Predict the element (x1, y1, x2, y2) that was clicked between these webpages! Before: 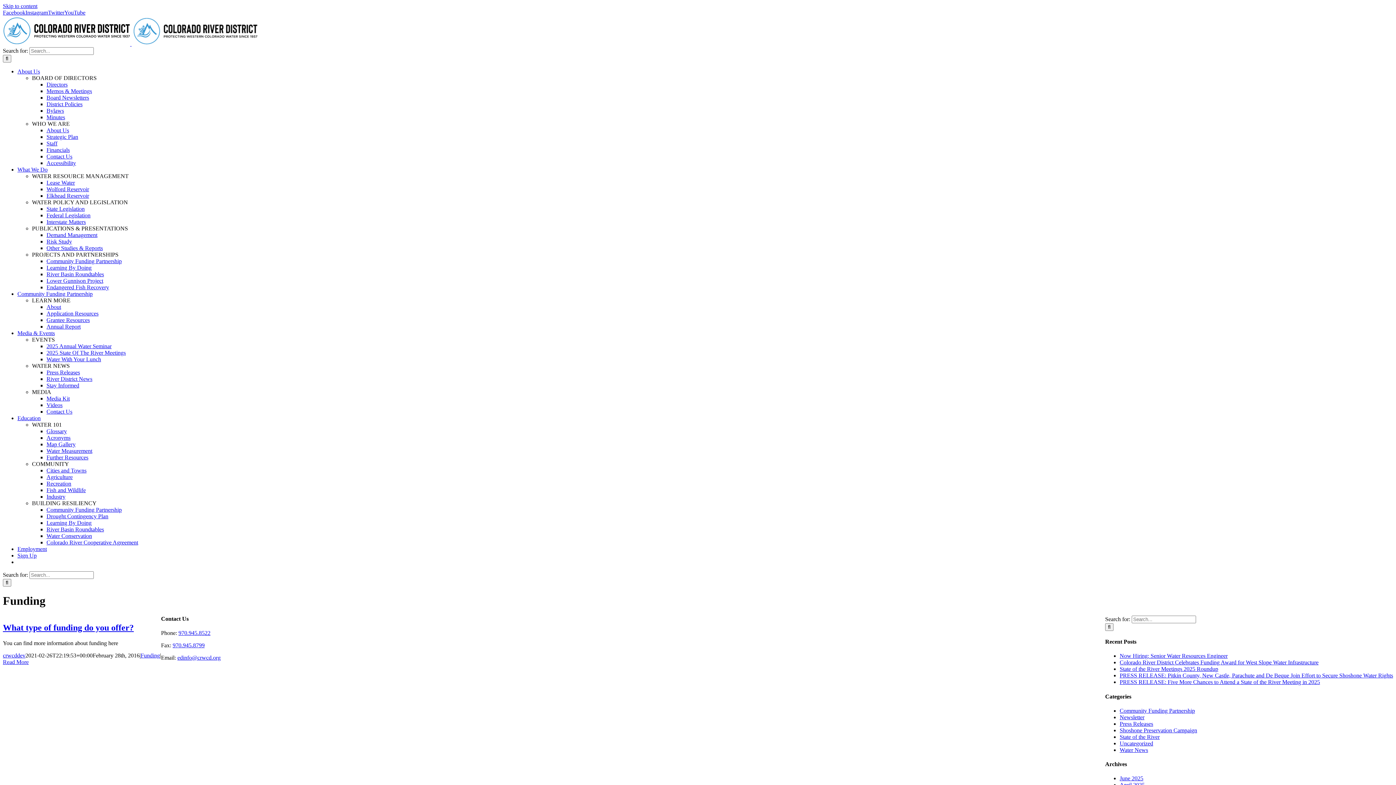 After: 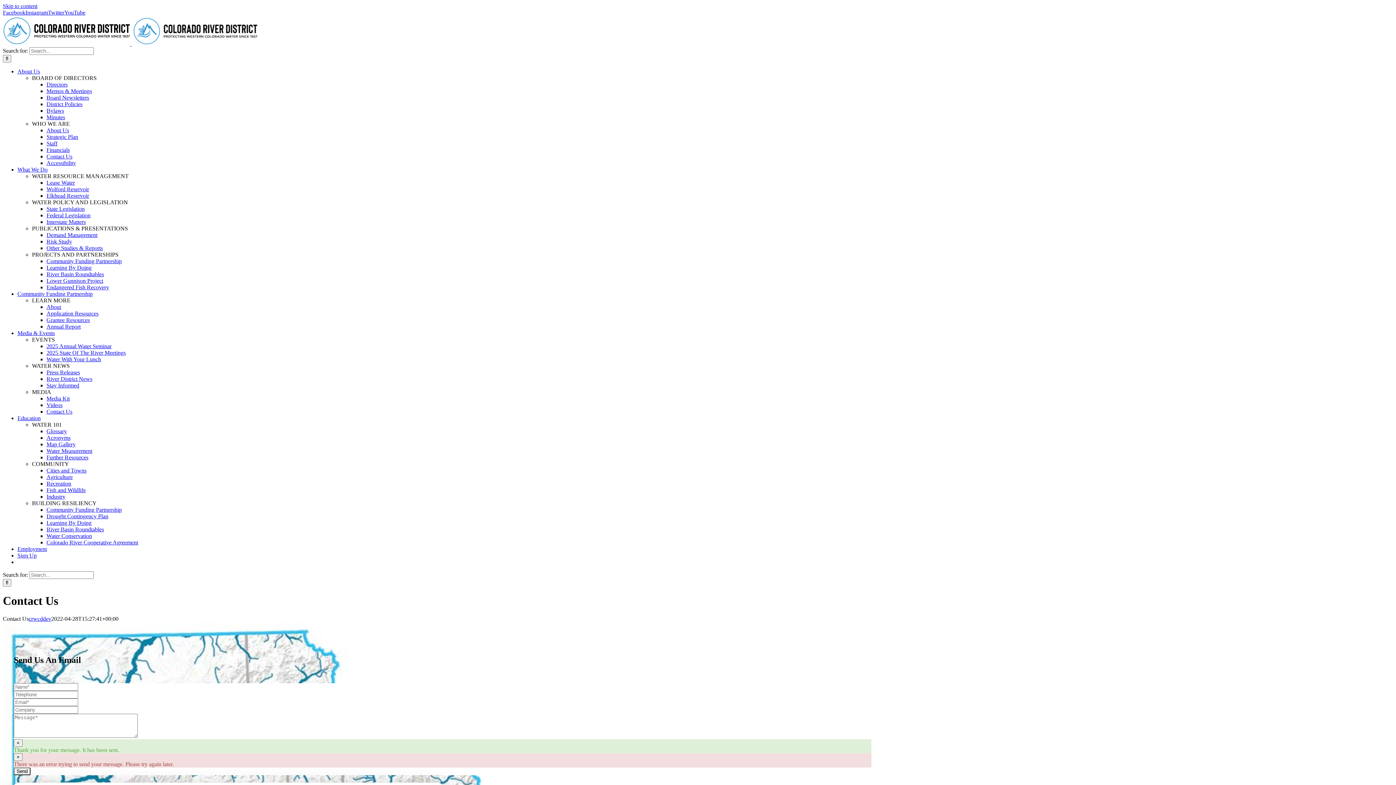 Action: bbox: (46, 408, 72, 414) label: Contact Us